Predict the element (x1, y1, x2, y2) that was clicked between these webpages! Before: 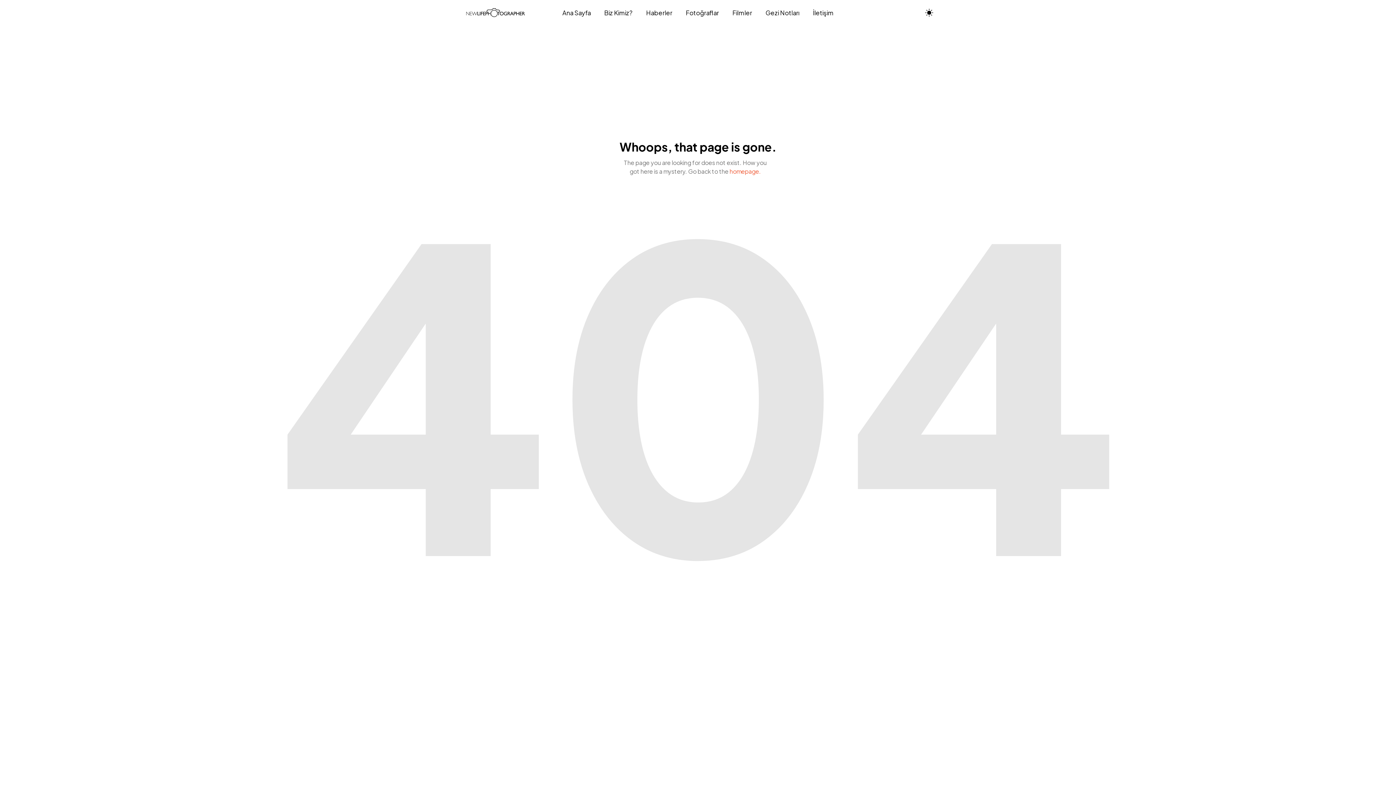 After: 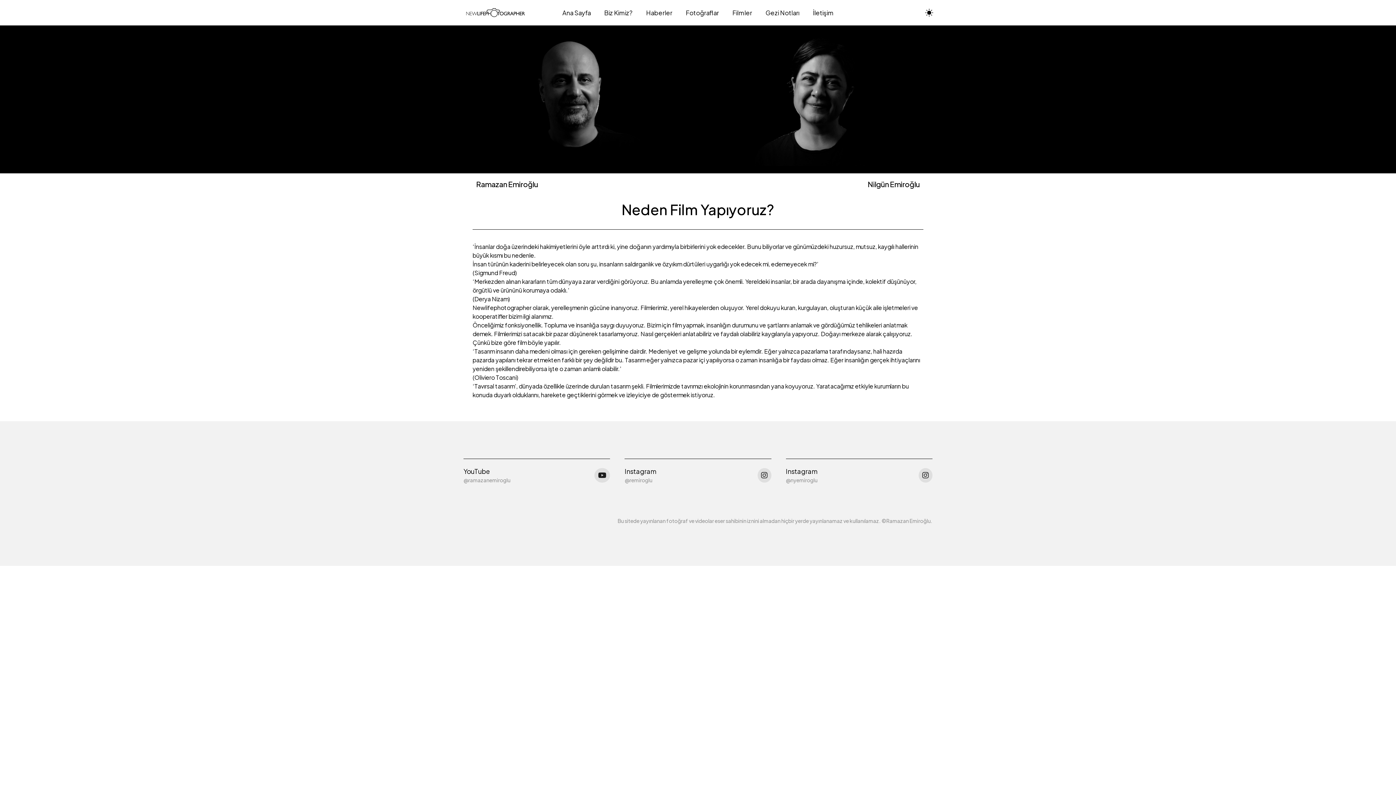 Action: label: Biz Kimiz? bbox: (597, 8, 639, 17)